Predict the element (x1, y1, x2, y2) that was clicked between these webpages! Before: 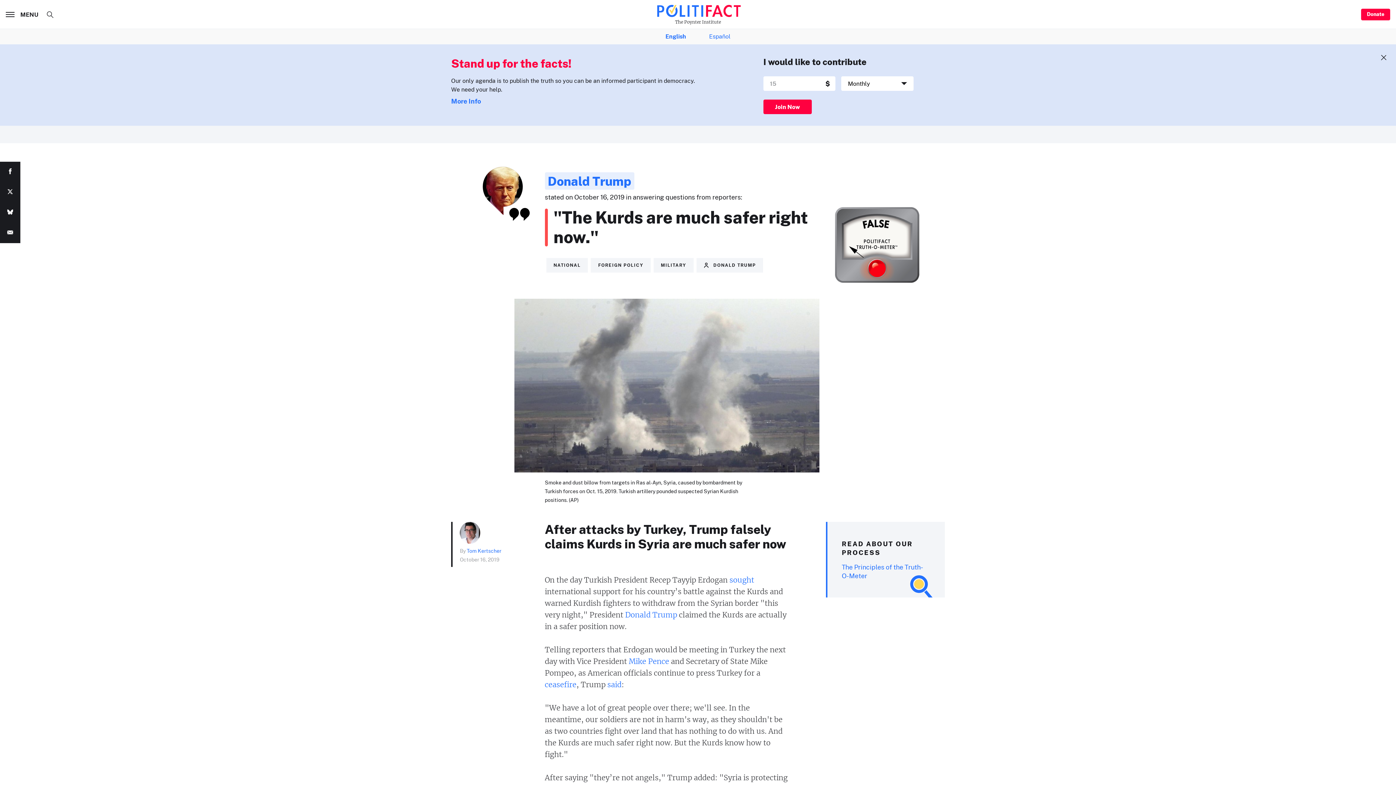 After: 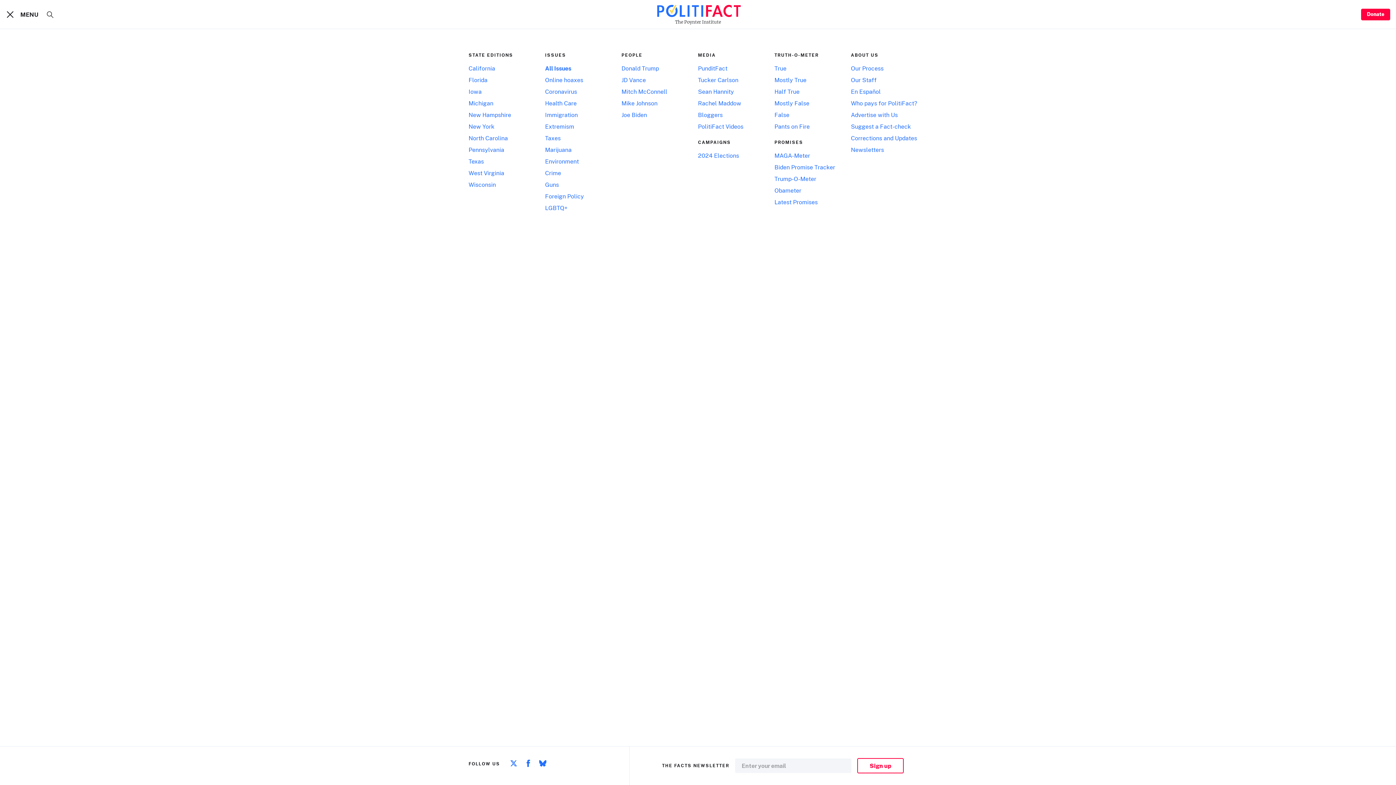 Action: label:  MENU bbox: (5, 10, 40, 18)